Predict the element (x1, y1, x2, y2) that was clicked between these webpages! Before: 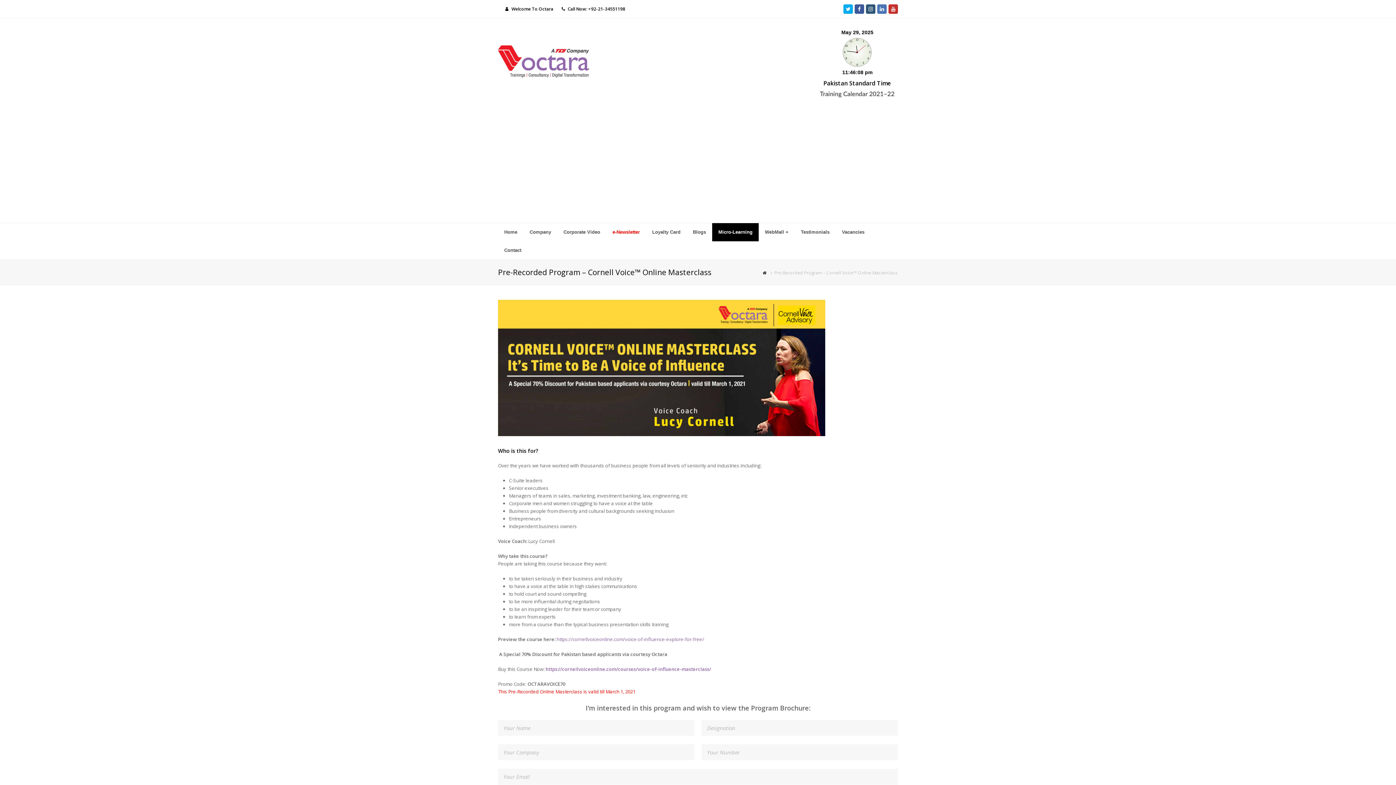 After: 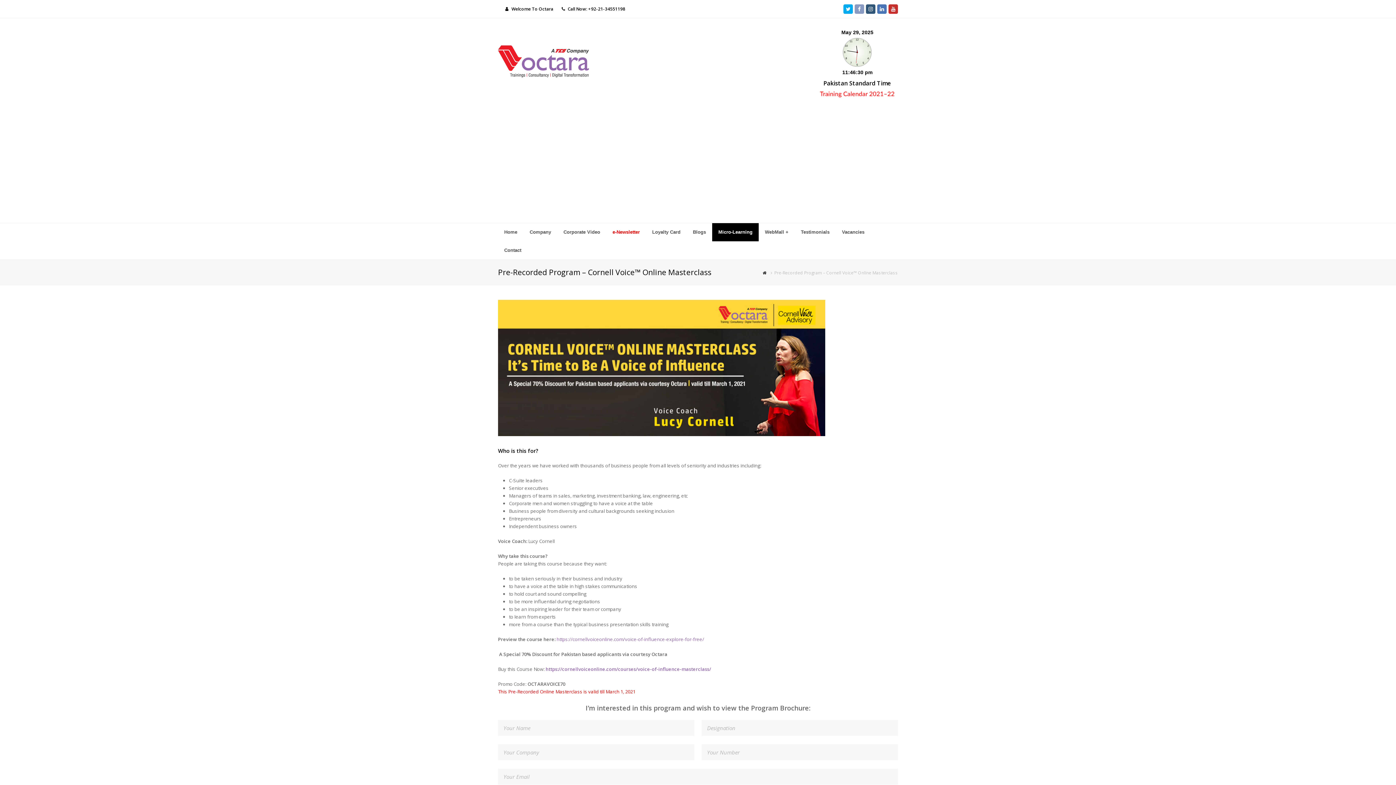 Action: bbox: (854, 4, 864, 13) label: Facebook